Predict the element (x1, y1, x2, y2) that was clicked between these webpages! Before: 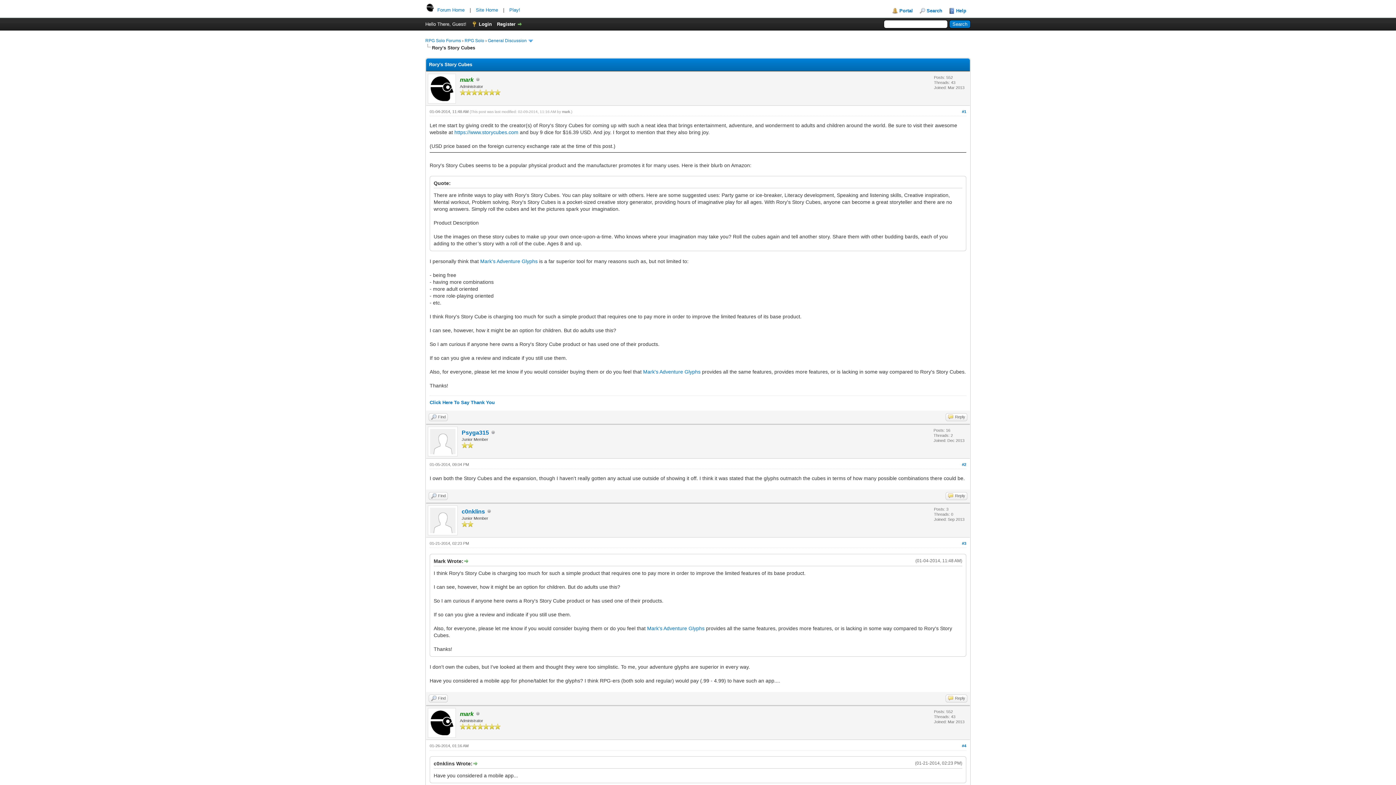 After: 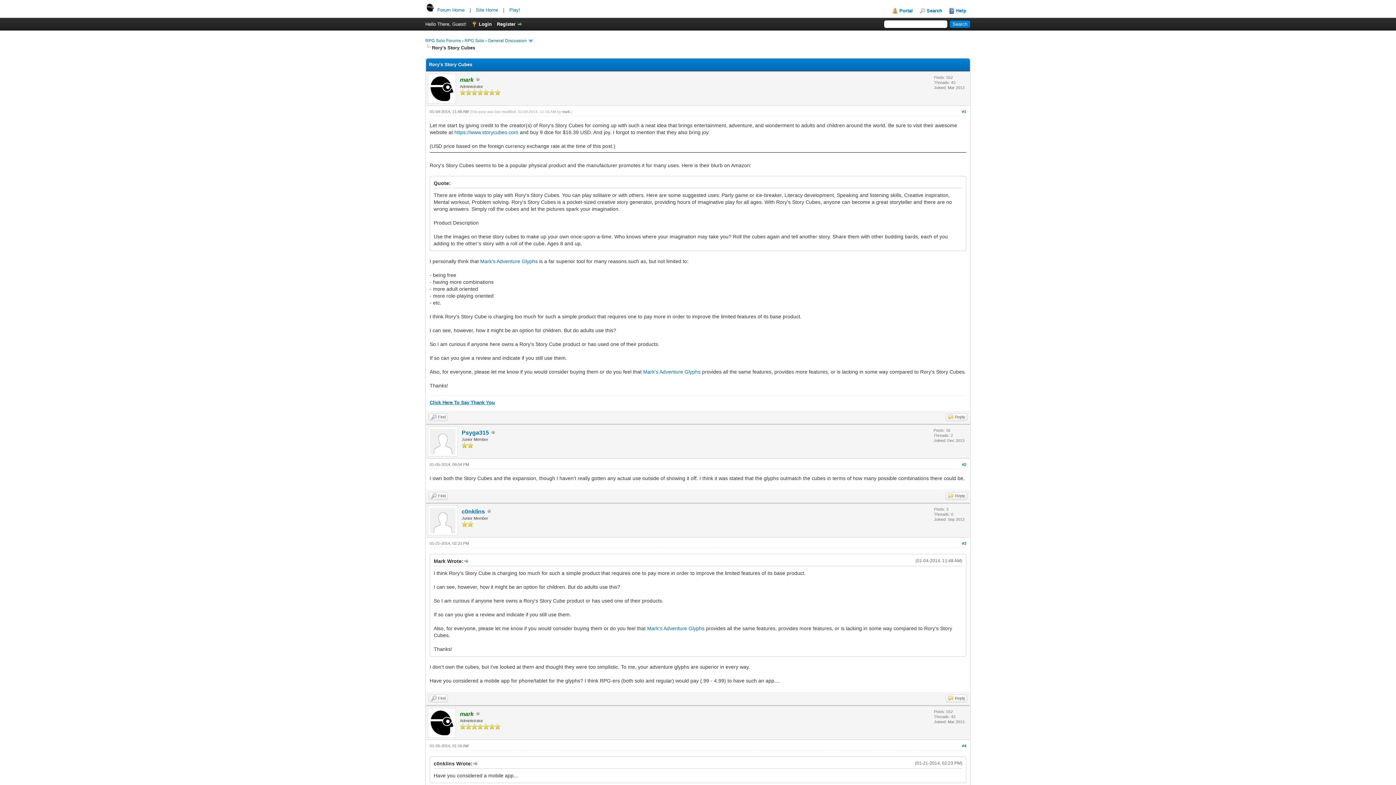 Action: label: Click Here To Say Thank You bbox: (429, 399, 494, 405)